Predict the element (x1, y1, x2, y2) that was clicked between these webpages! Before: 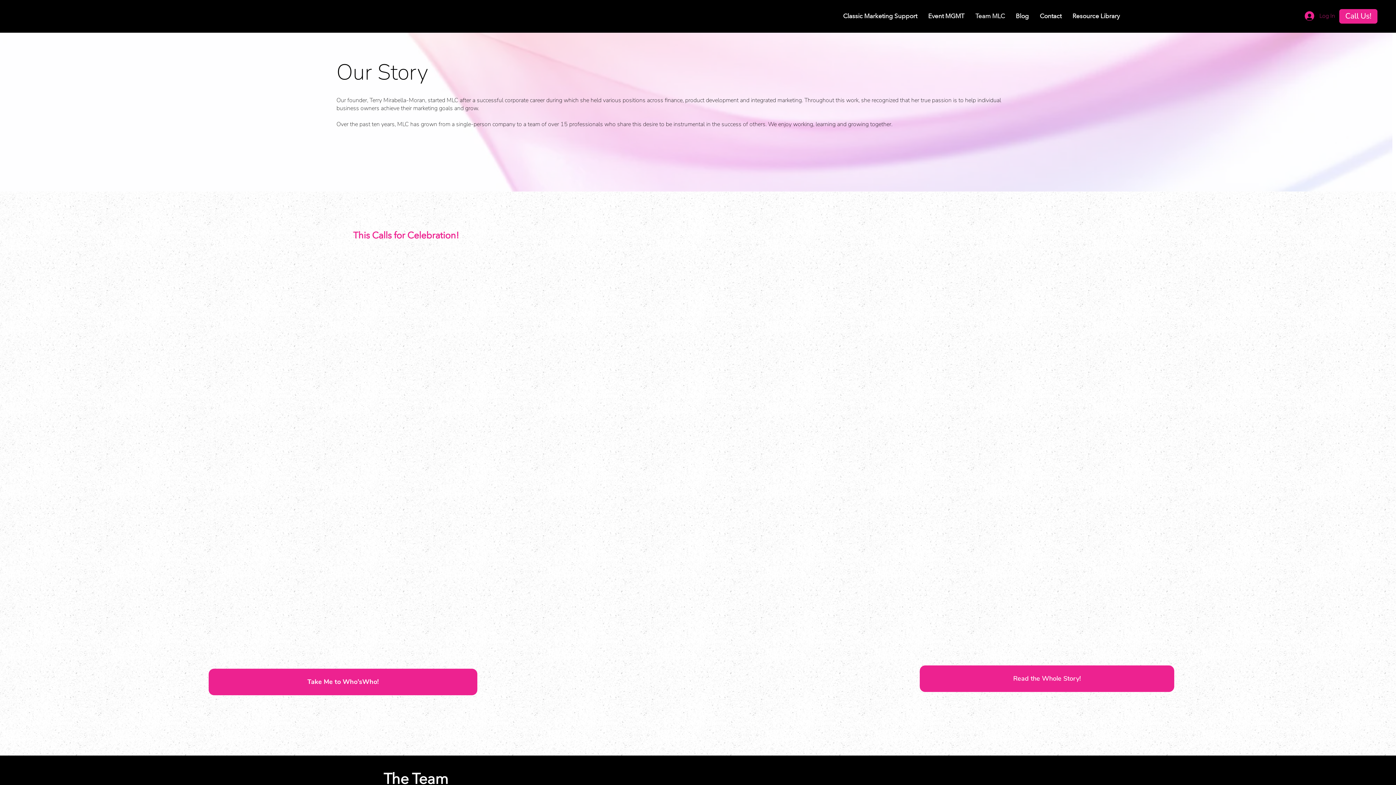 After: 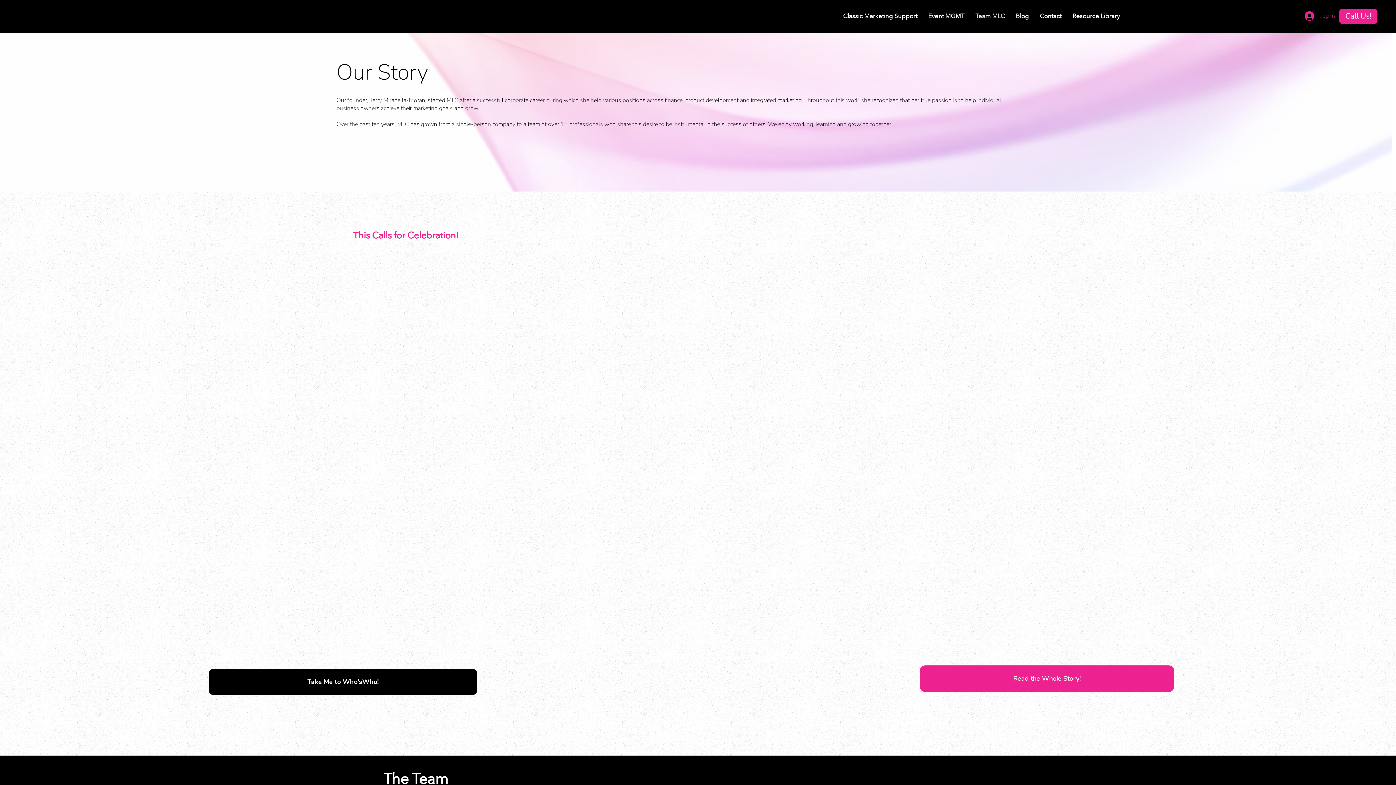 Action: label: Take Me to Who'sWho! bbox: (208, 669, 477, 695)